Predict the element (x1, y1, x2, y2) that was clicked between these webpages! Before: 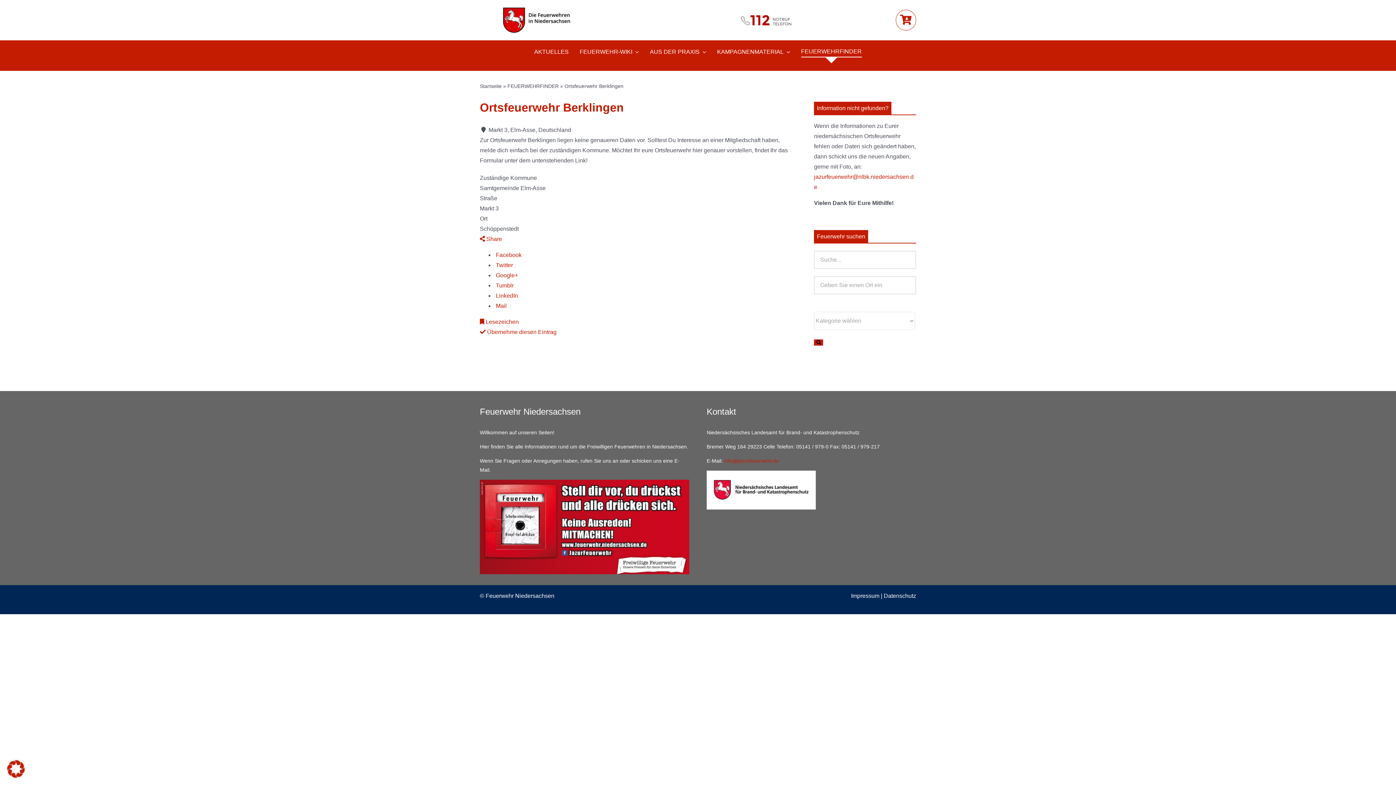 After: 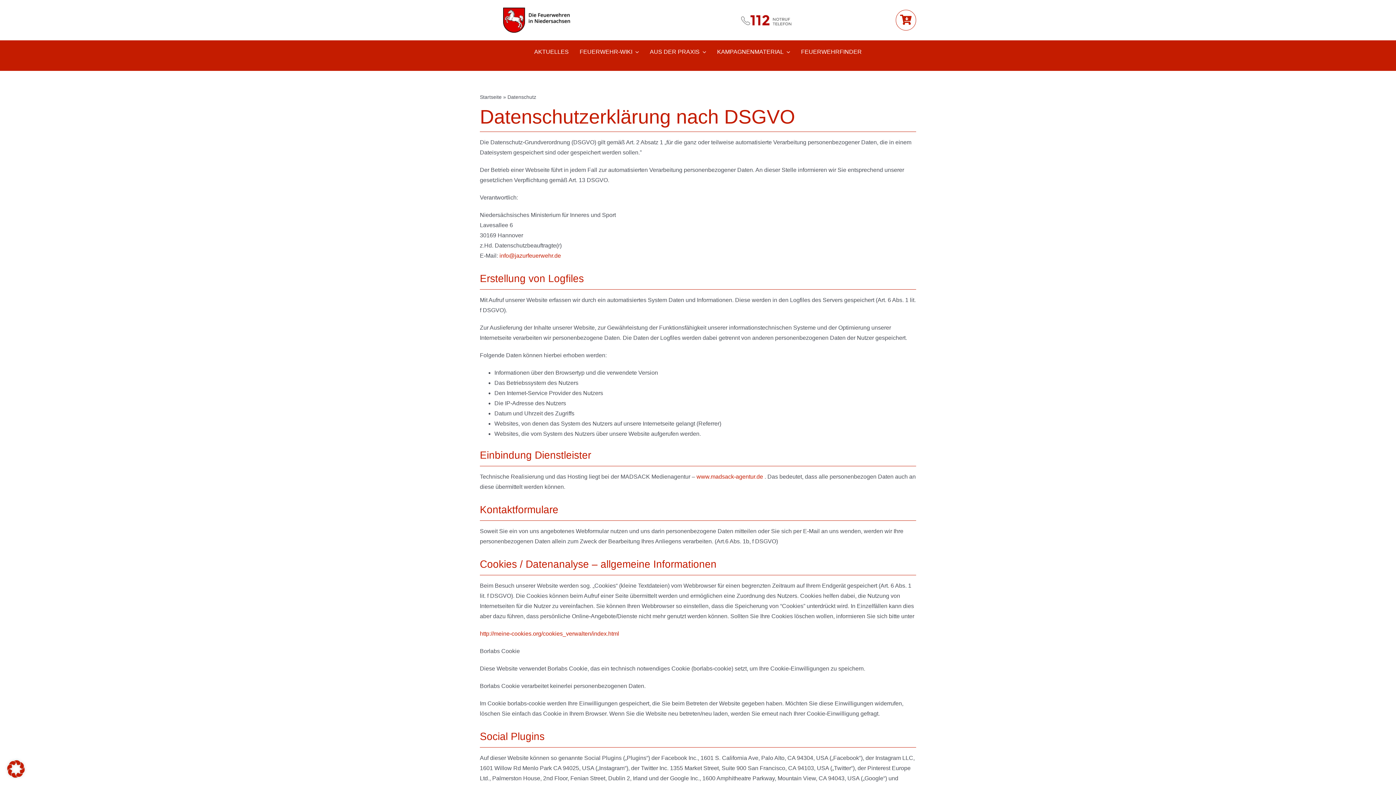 Action: label: Datenschutz bbox: (884, 593, 916, 599)